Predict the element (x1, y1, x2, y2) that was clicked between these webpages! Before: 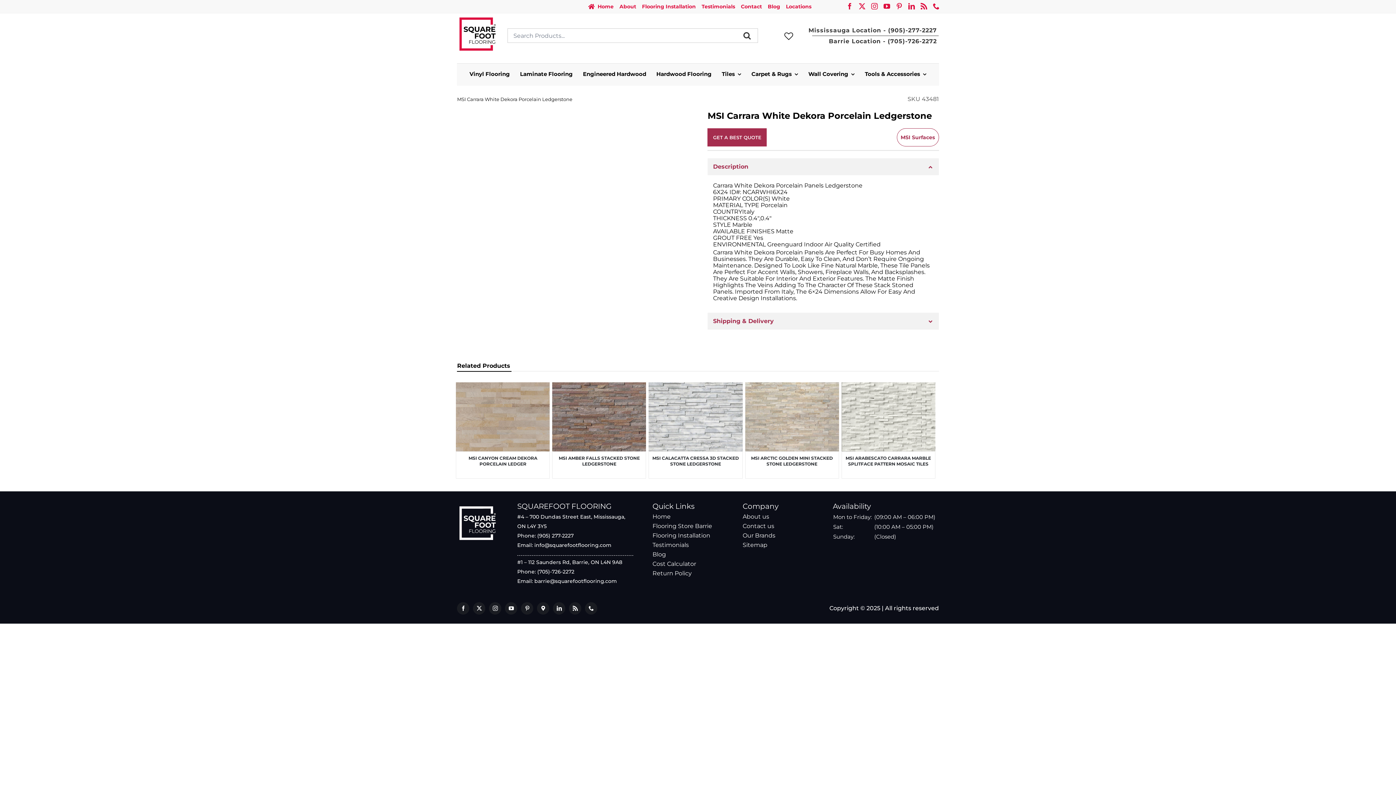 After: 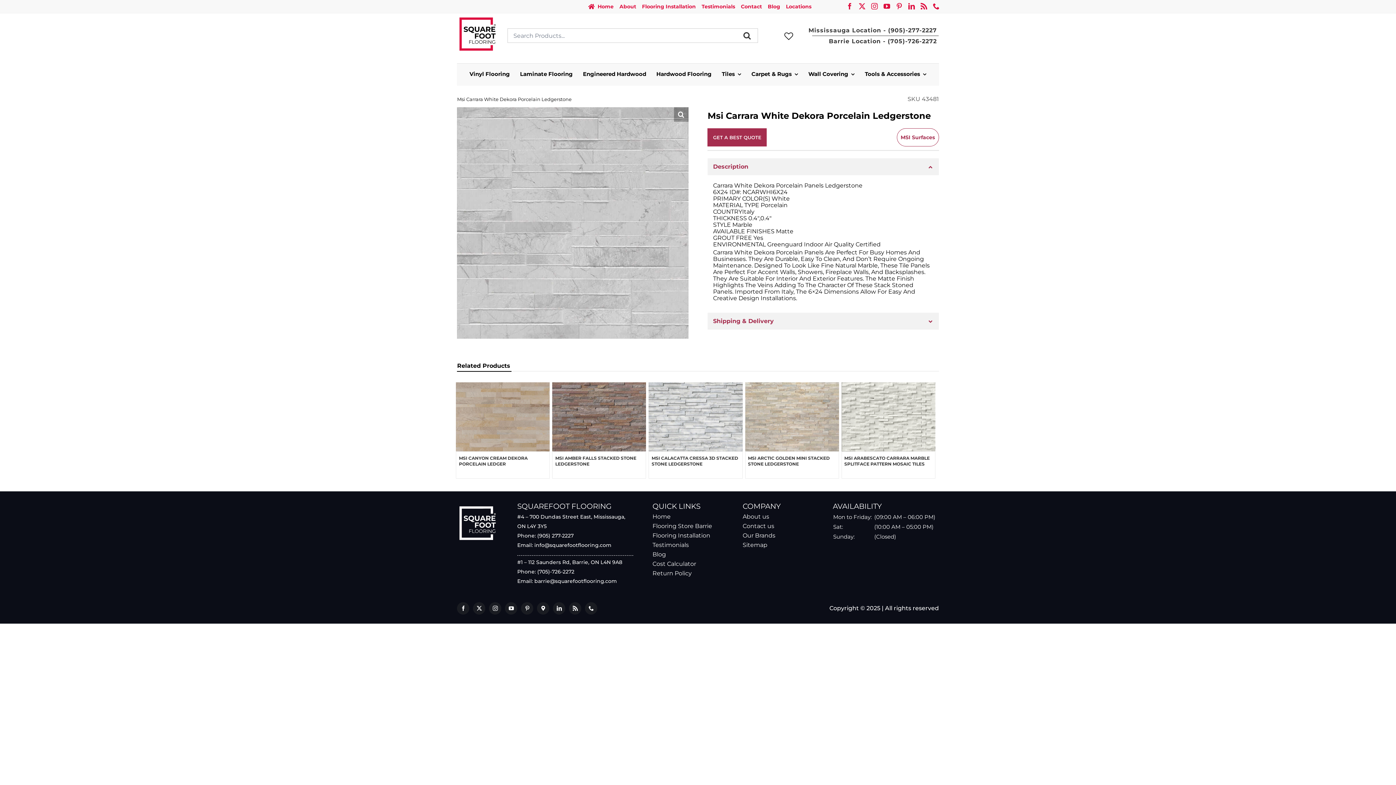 Action: label: Mississauga Location - (905)-277-2227 bbox: (808, 26, 937, 33)